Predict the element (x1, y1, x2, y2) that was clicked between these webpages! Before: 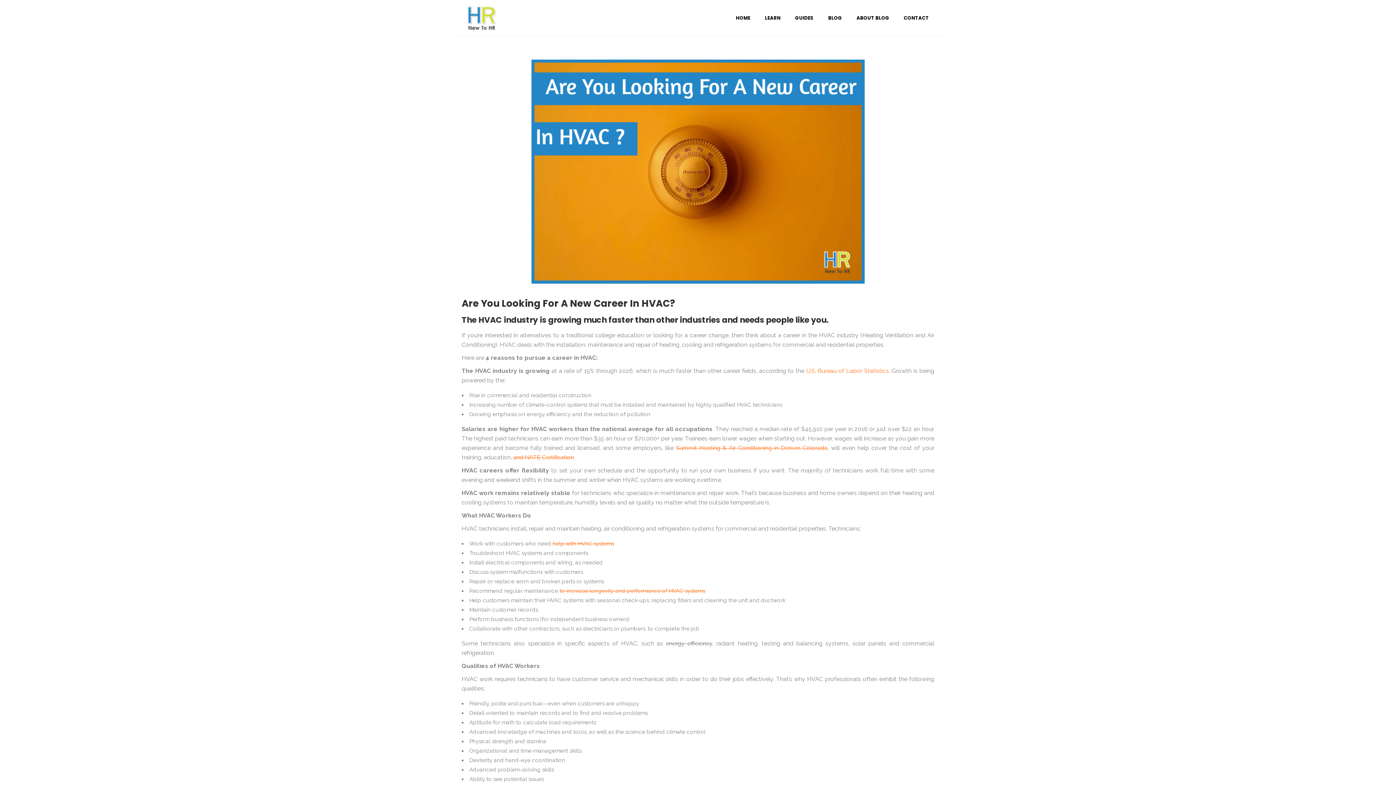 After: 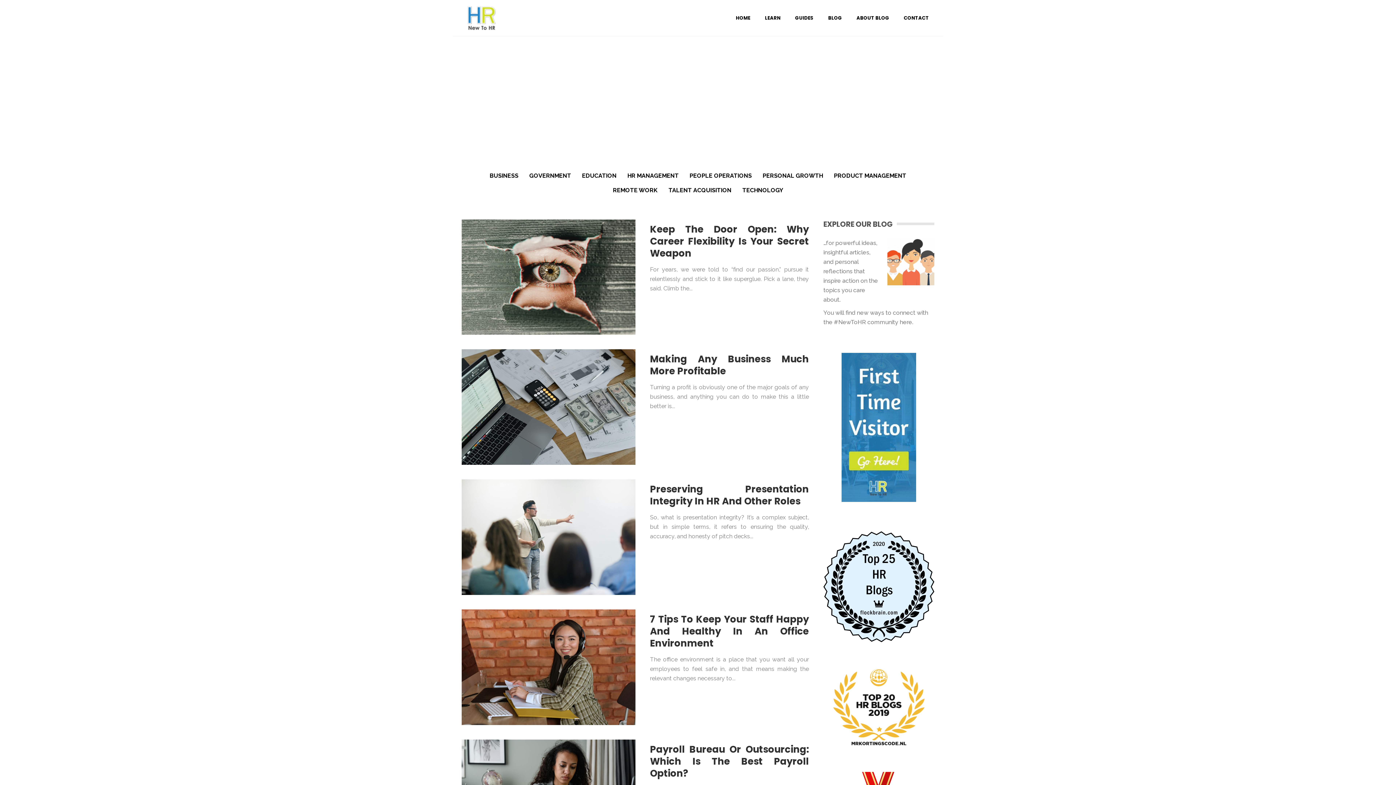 Action: bbox: (821, 0, 849, 36) label: BLOG